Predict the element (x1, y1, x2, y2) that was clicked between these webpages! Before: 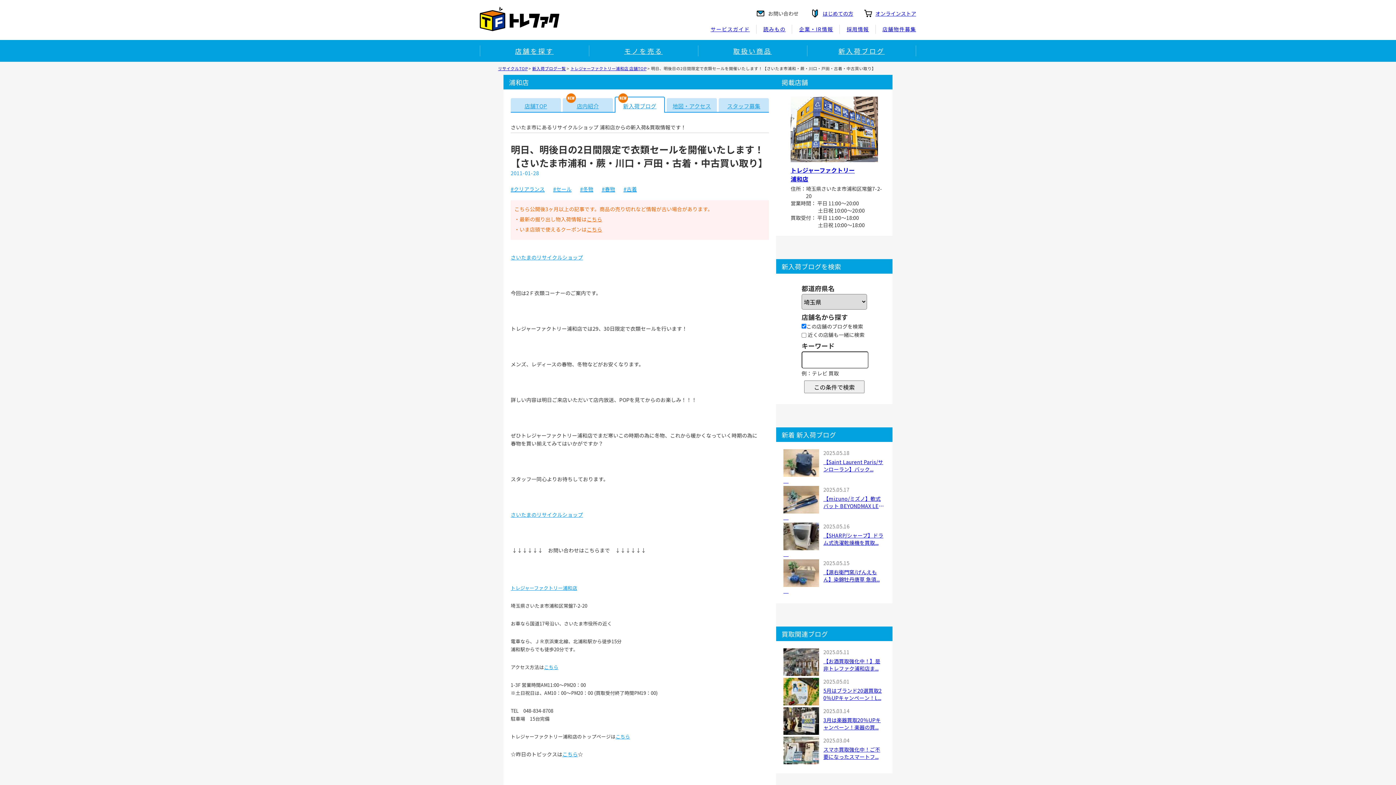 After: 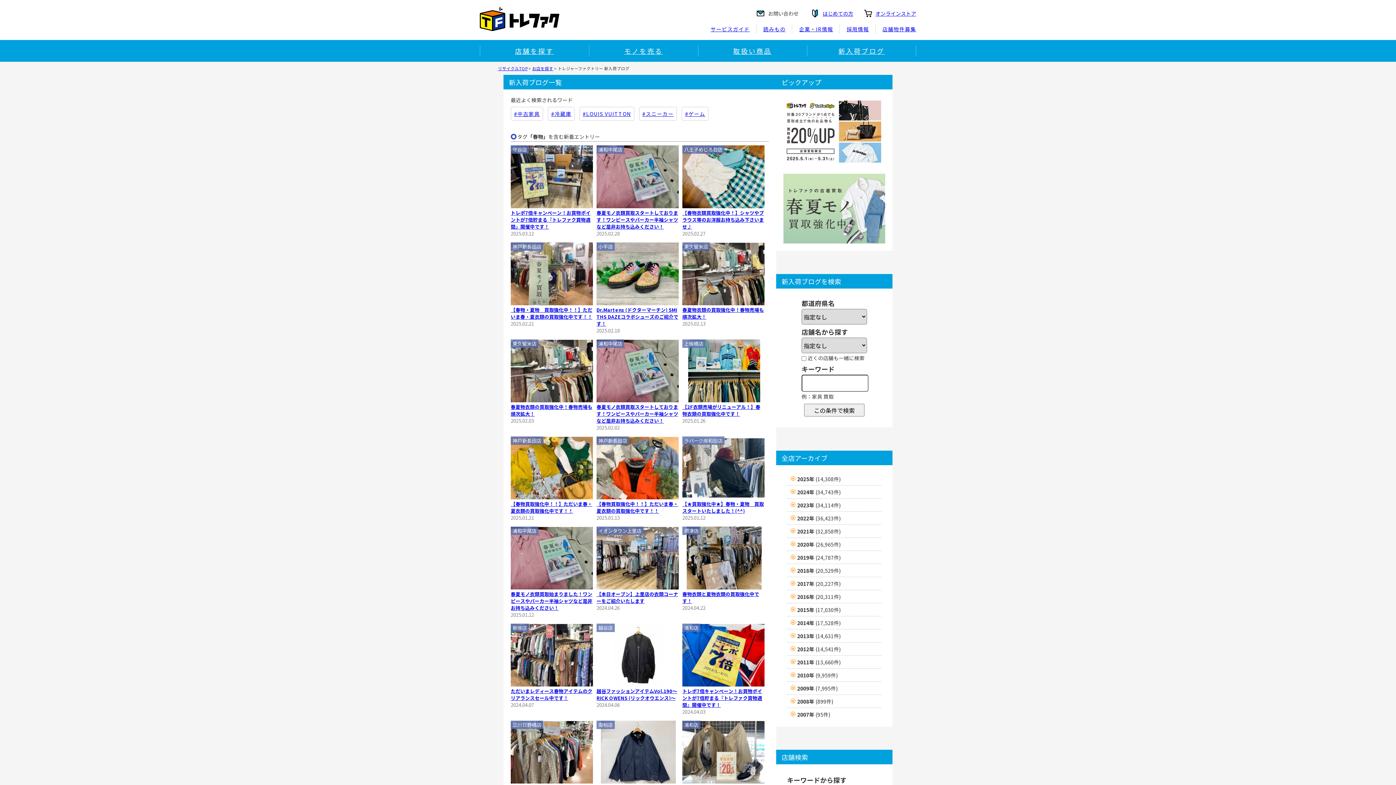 Action: bbox: (601, 186, 615, 192) label: #春物